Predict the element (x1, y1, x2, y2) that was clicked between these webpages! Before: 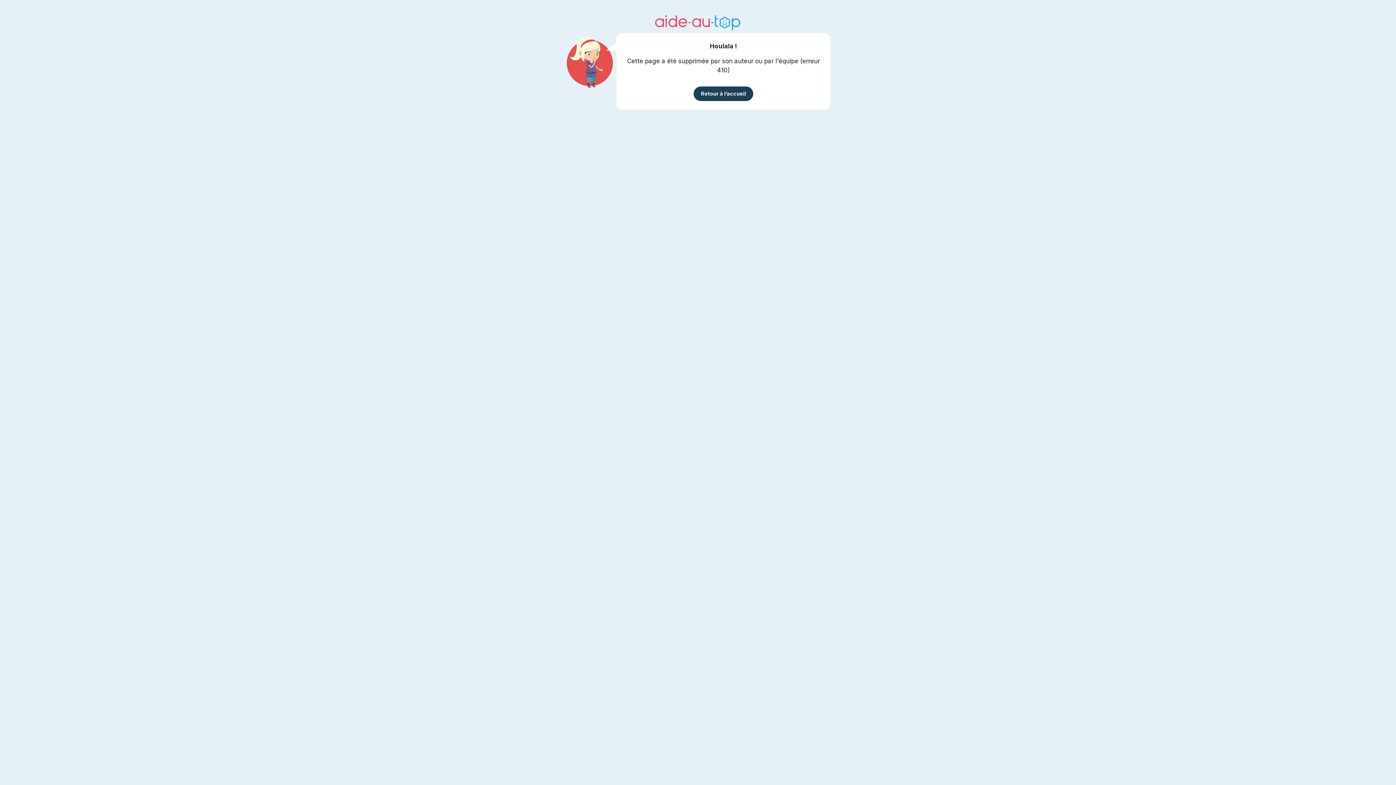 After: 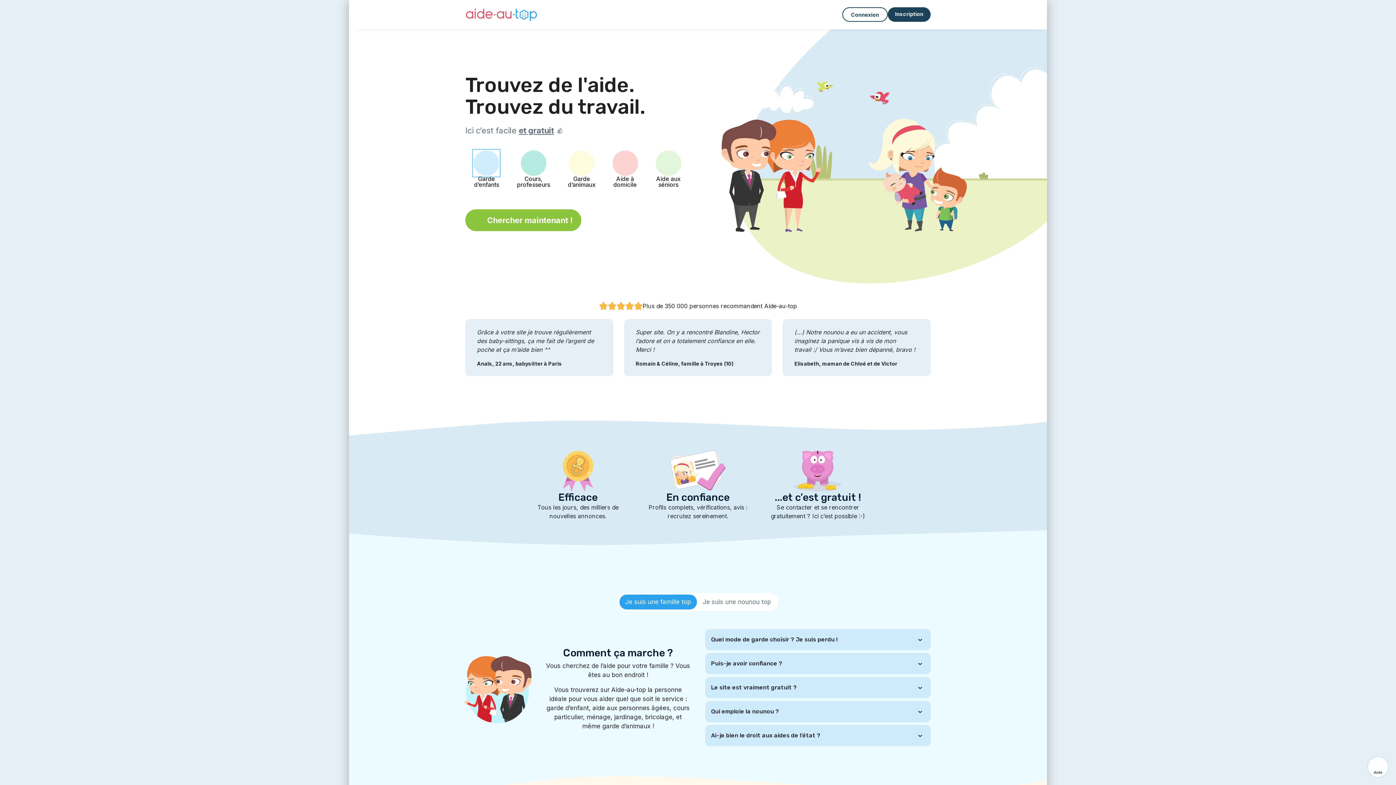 Action: bbox: (654, 17, 741, 26)